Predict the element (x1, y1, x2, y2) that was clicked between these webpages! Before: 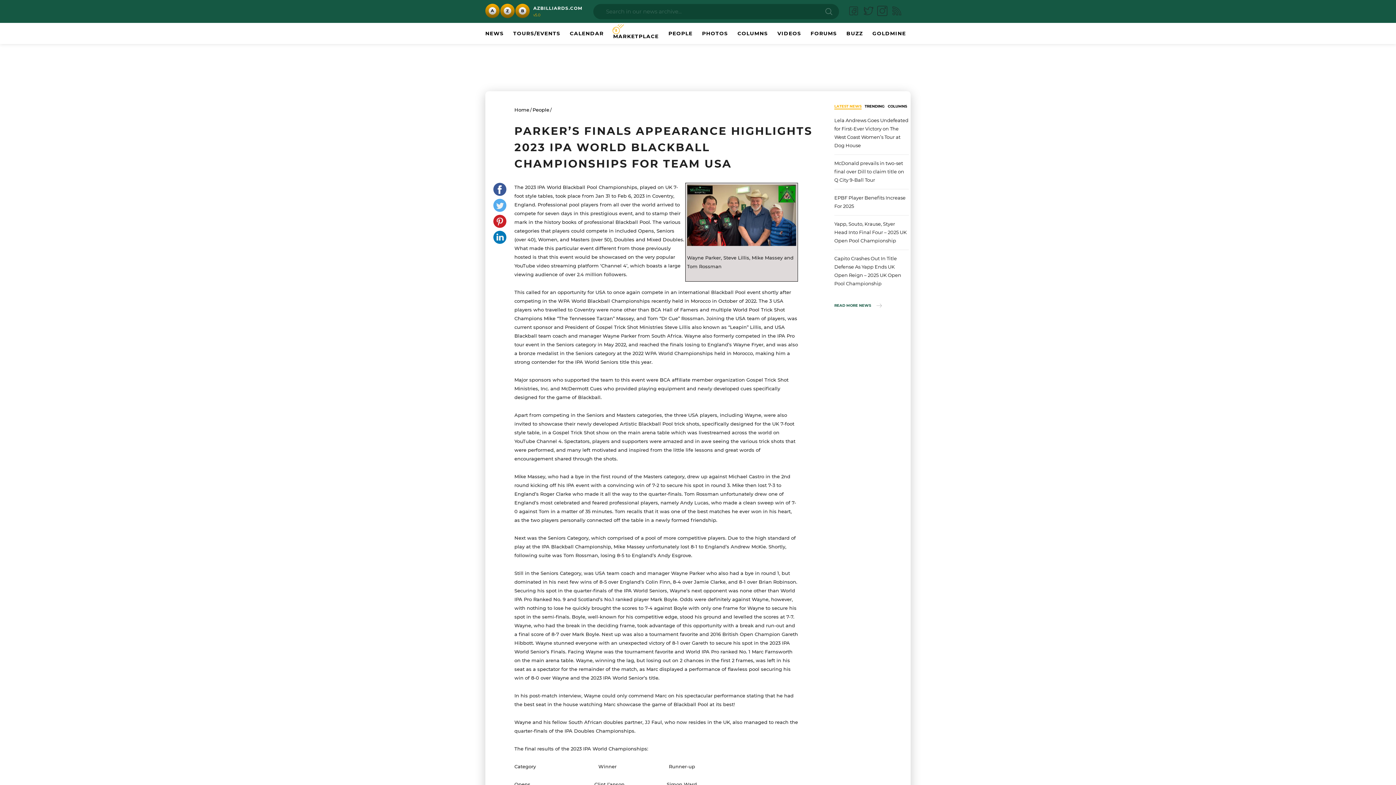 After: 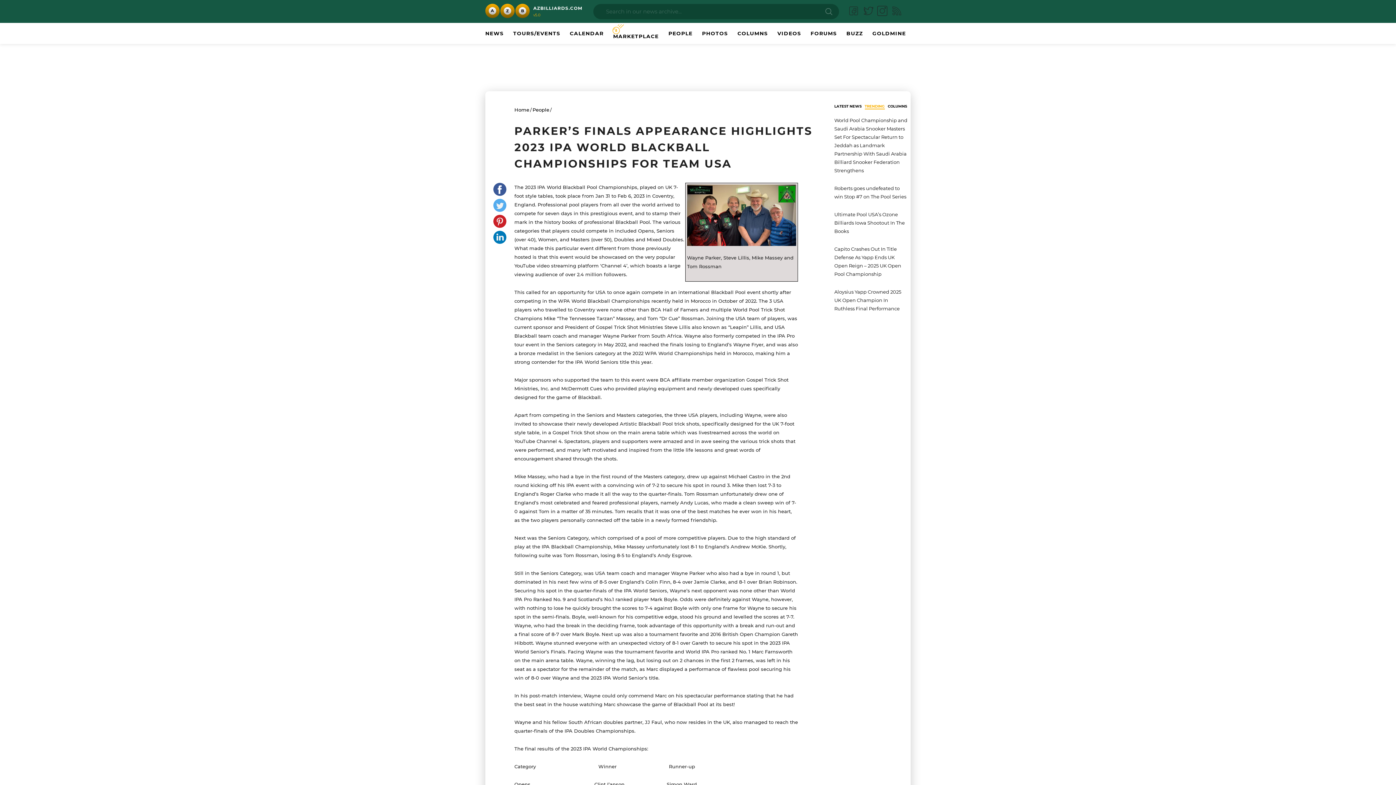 Action: bbox: (864, 104, 884, 109) label: TRENDING